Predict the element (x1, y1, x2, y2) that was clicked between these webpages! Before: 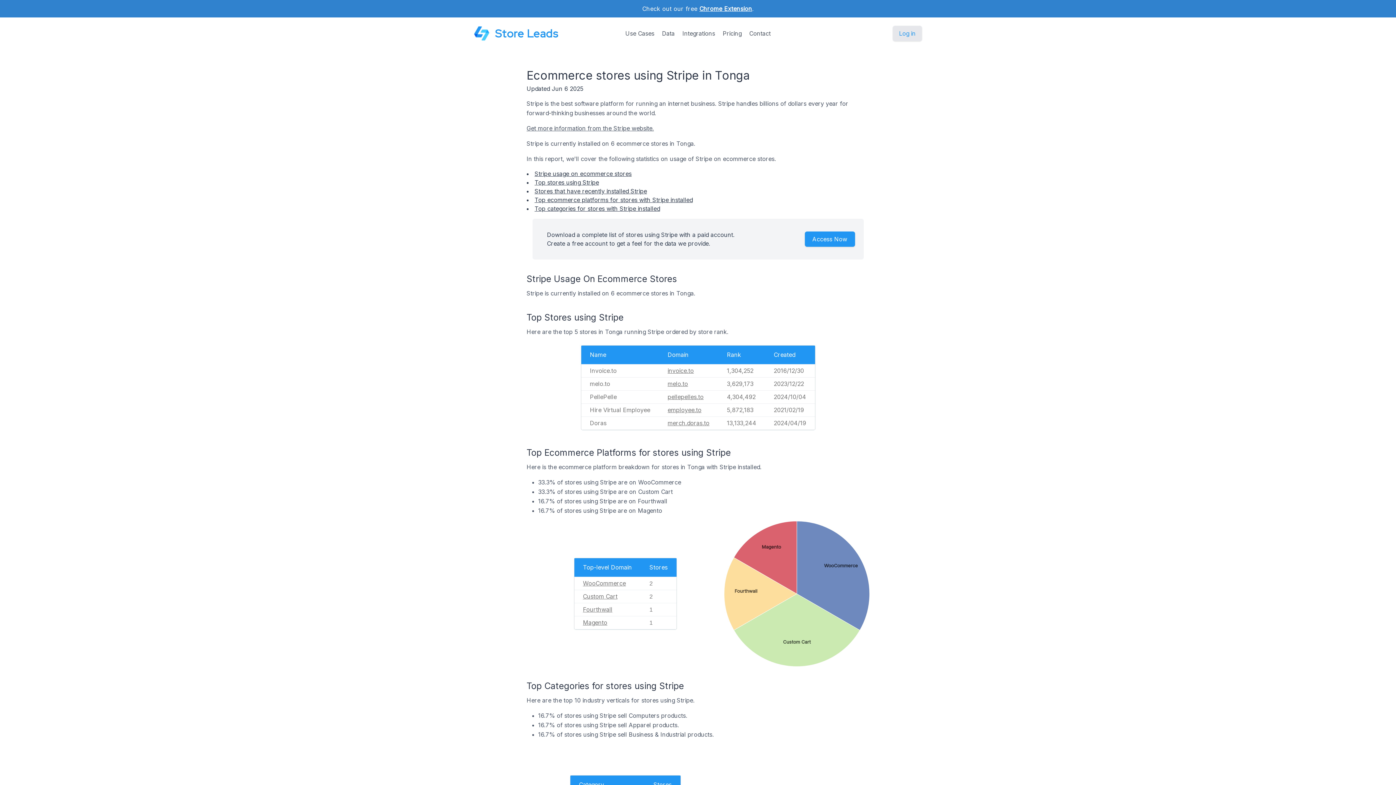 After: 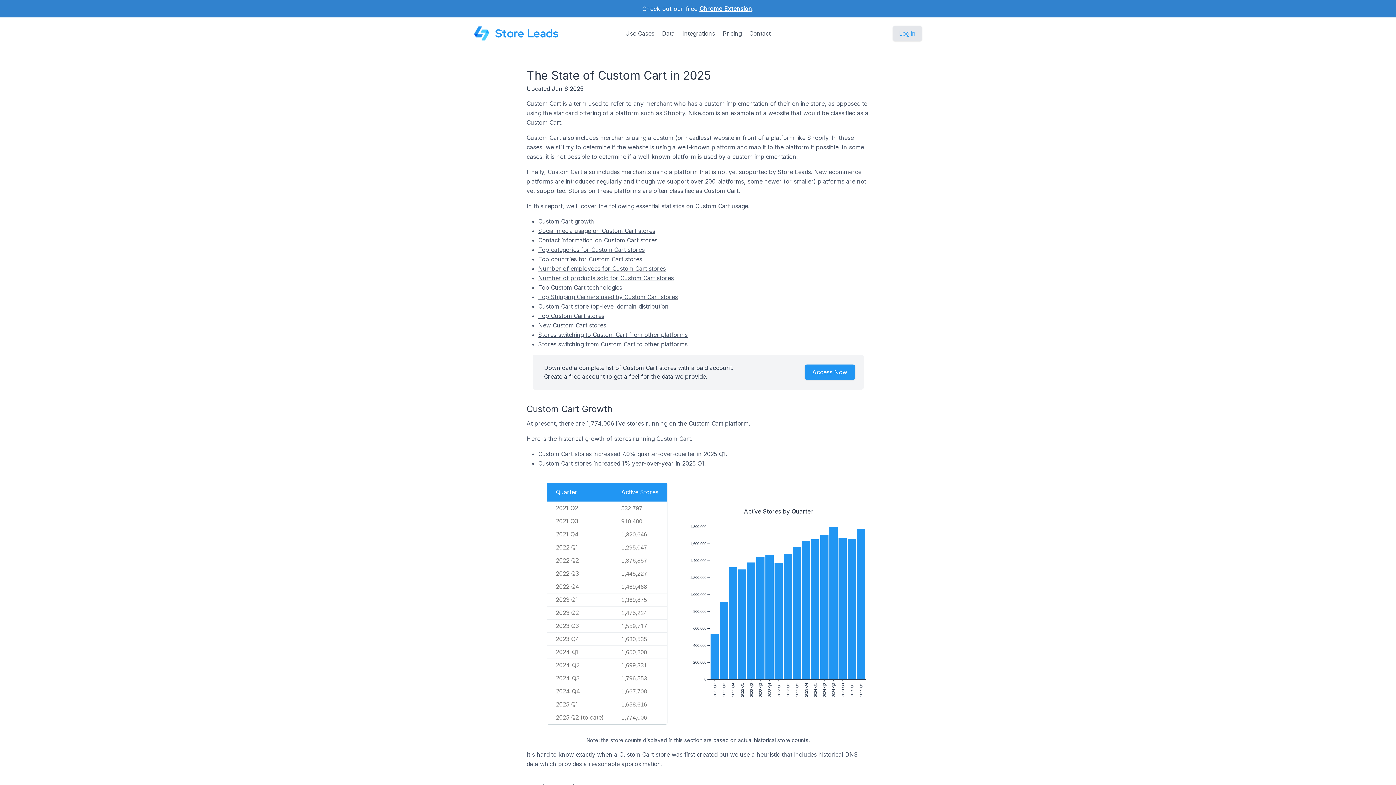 Action: bbox: (583, 593, 617, 600) label: Custom Cart